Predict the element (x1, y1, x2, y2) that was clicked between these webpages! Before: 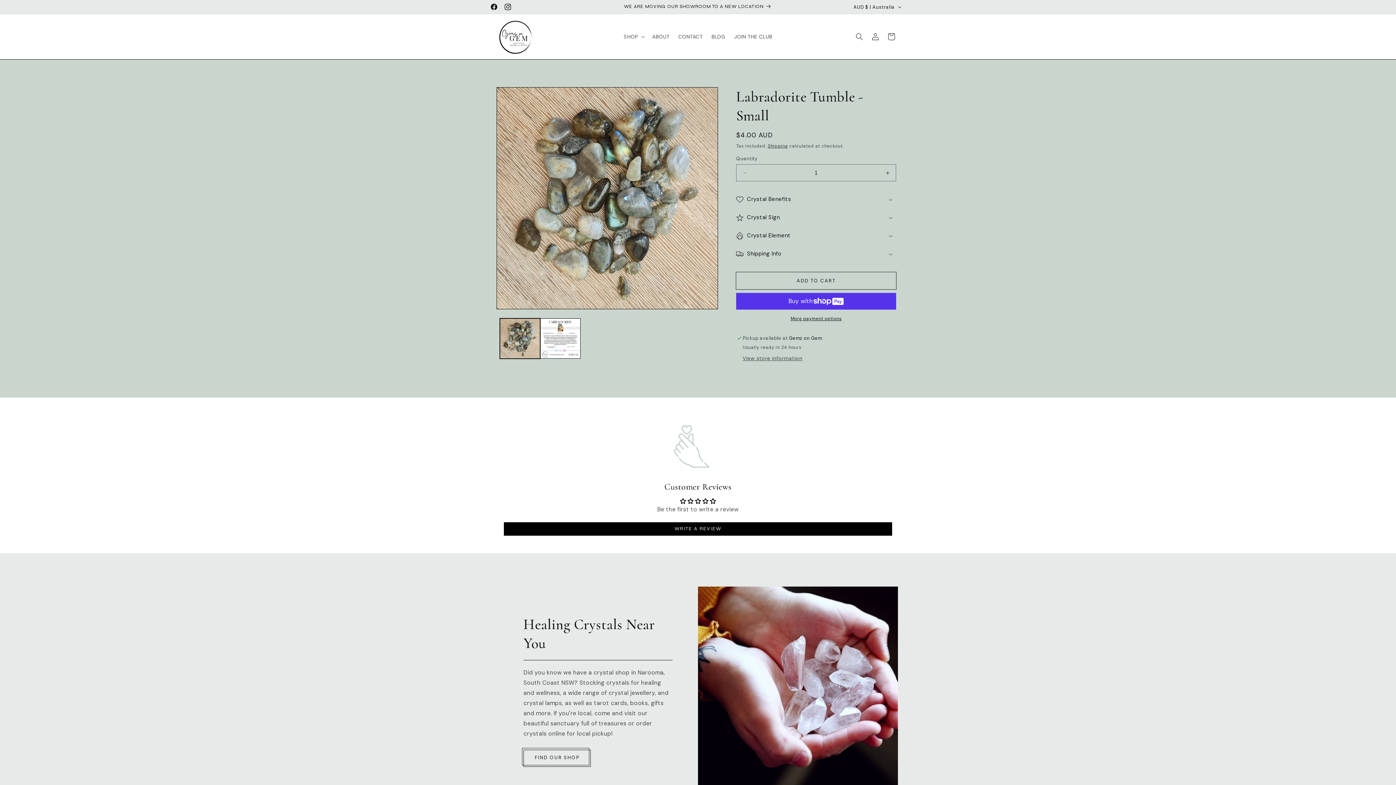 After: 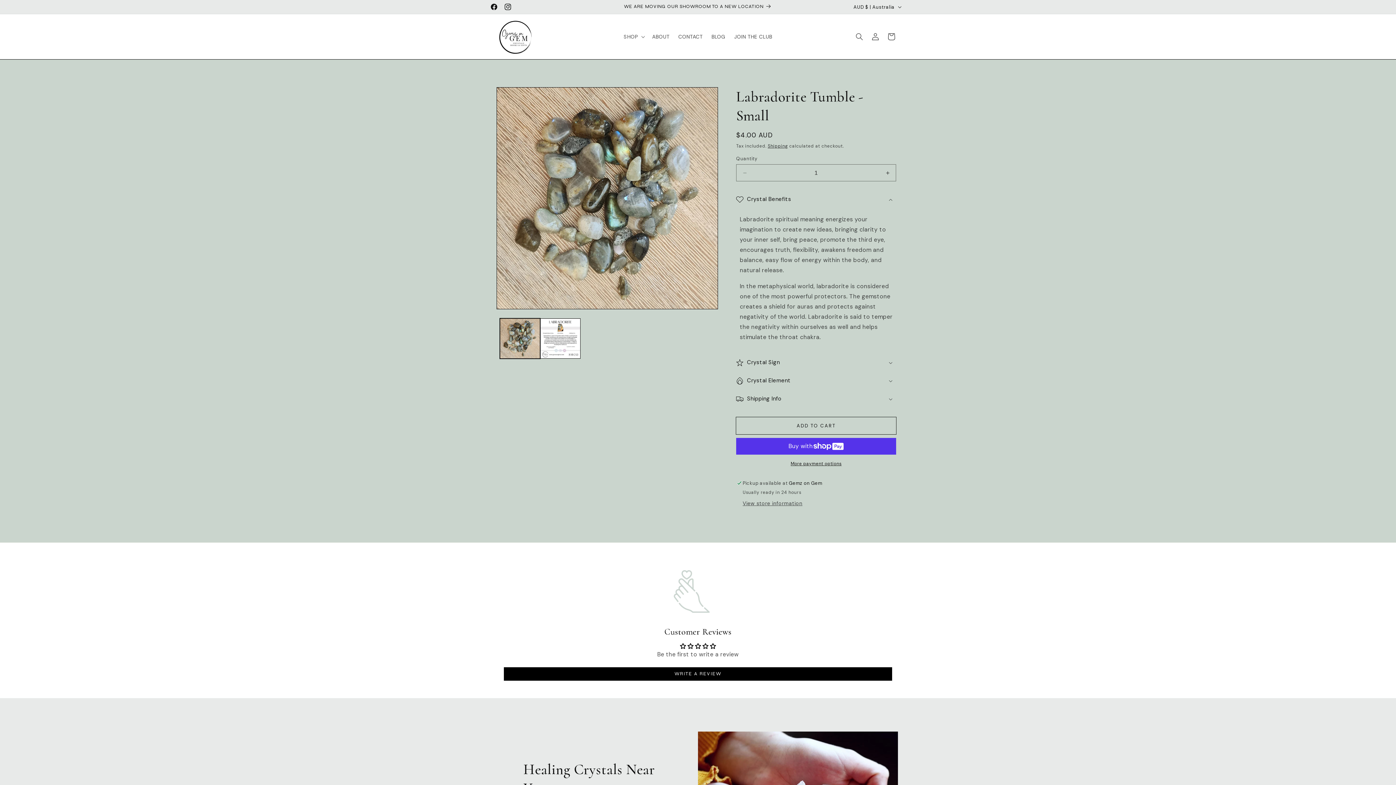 Action: label: Crystal Benefits bbox: (736, 190, 898, 208)